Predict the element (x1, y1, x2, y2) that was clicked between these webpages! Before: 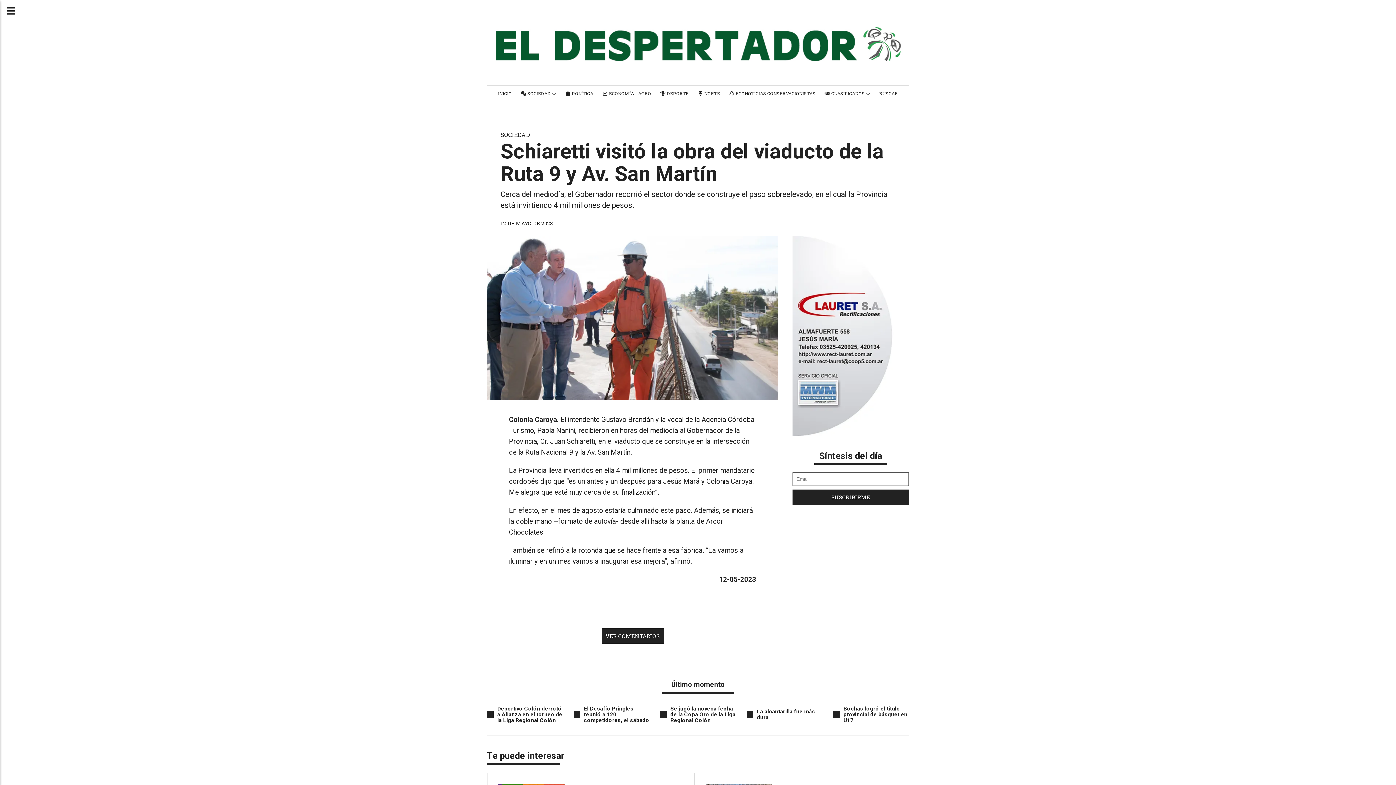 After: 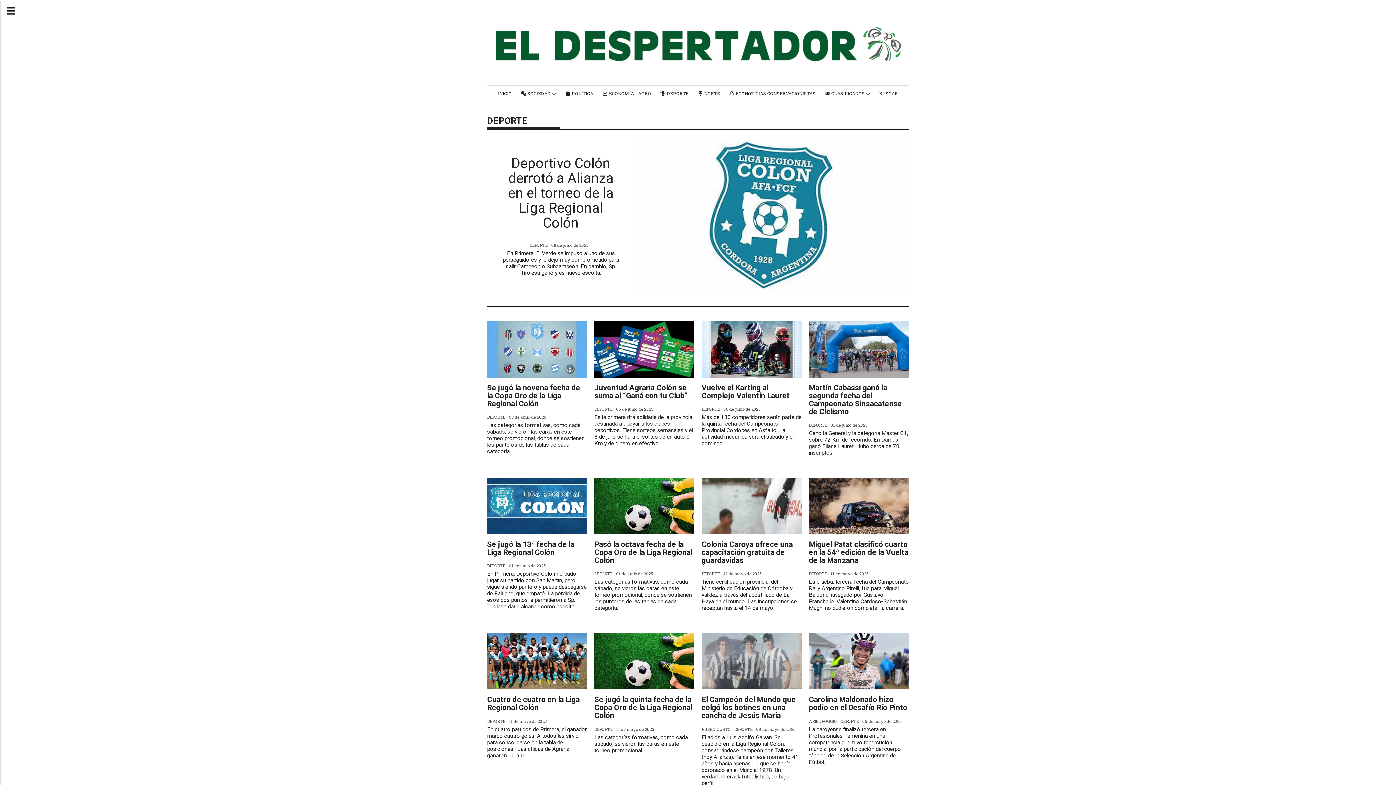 Action: bbox: (655, 85, 693, 101) label:  DEPORTE